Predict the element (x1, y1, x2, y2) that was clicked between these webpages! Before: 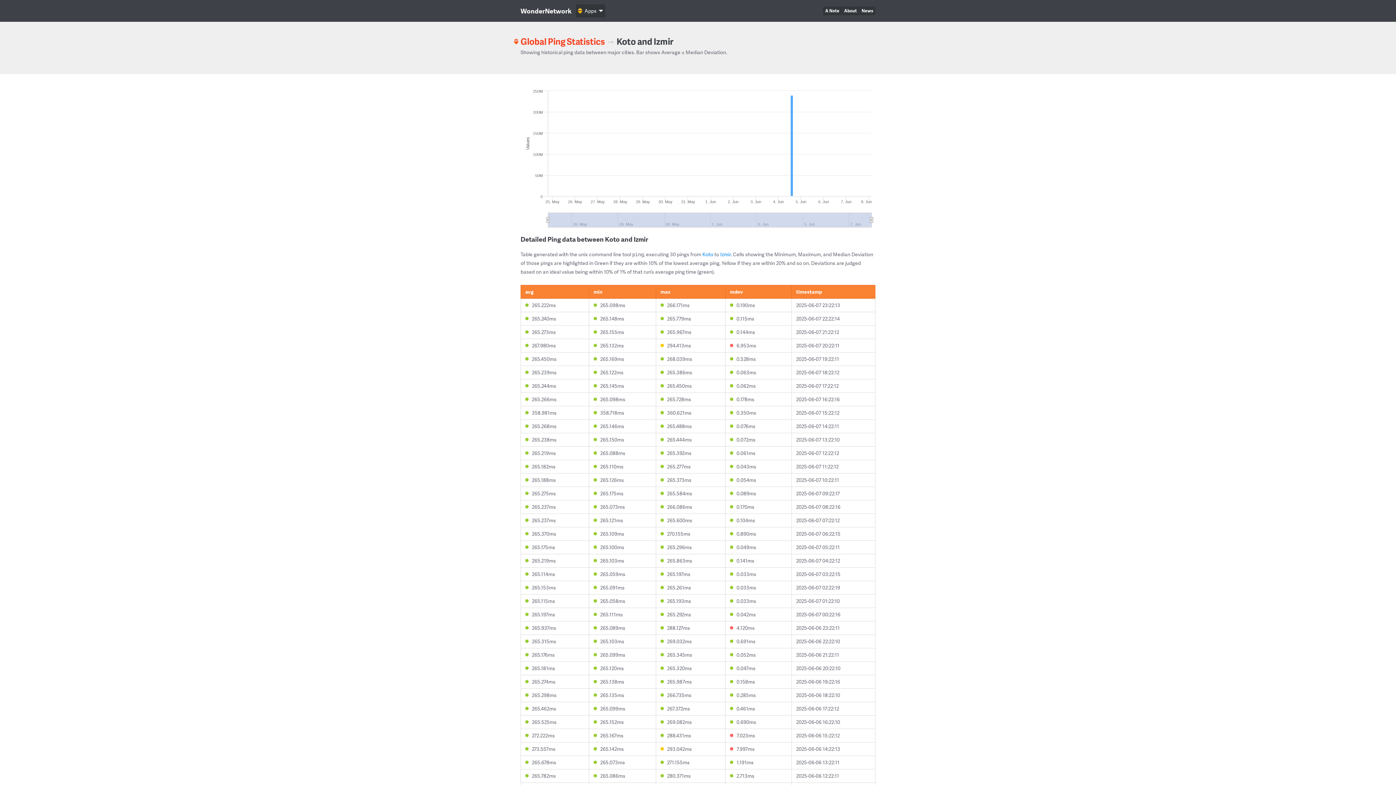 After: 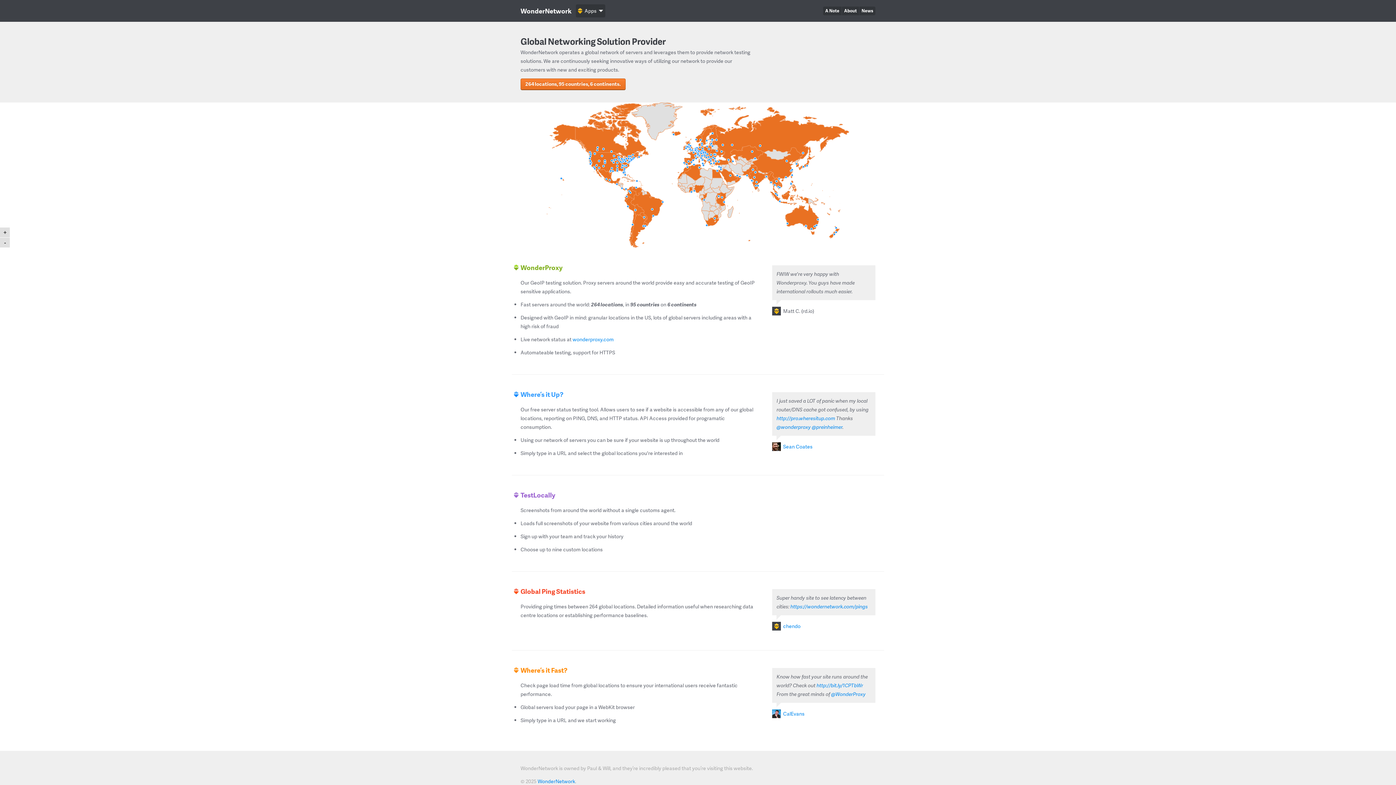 Action: bbox: (520, 4, 571, 17) label: WonderNetwork